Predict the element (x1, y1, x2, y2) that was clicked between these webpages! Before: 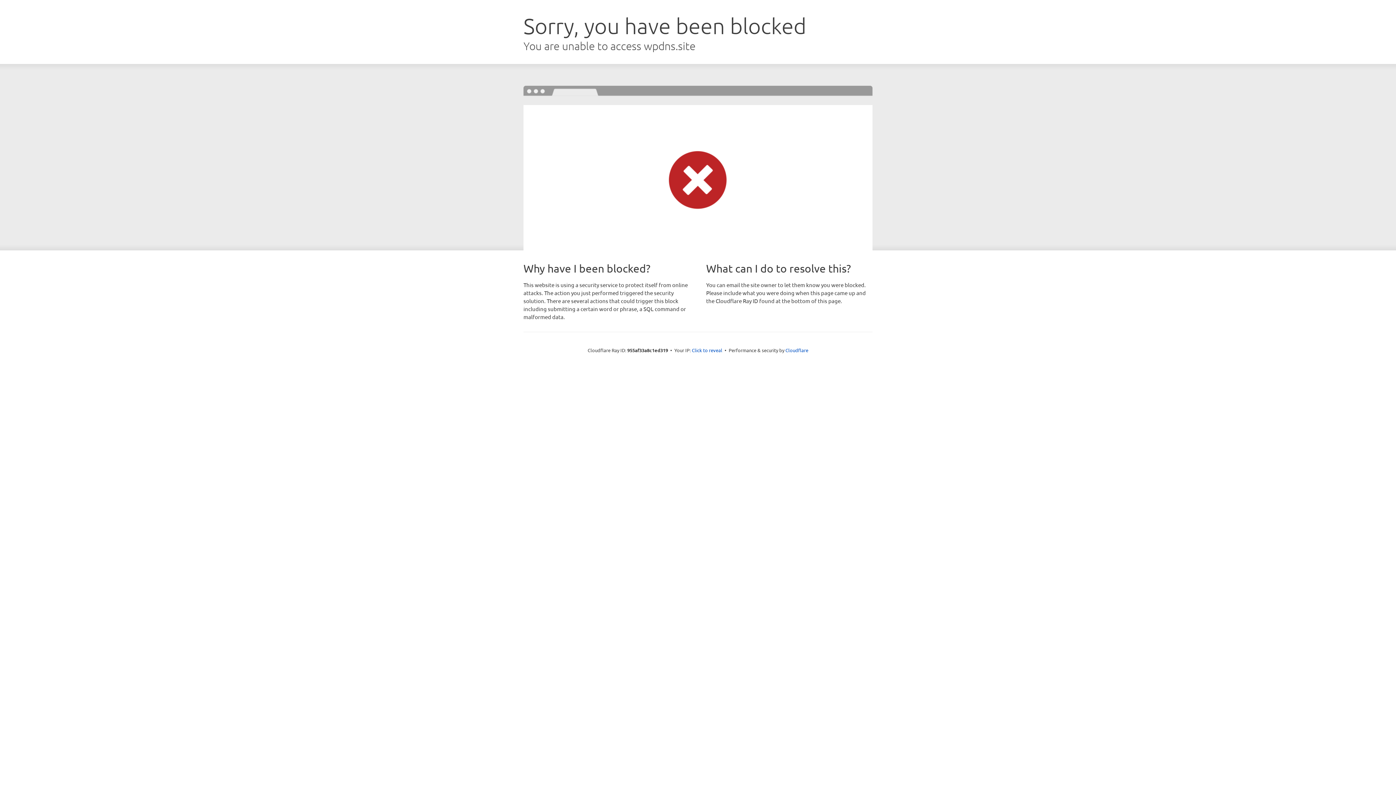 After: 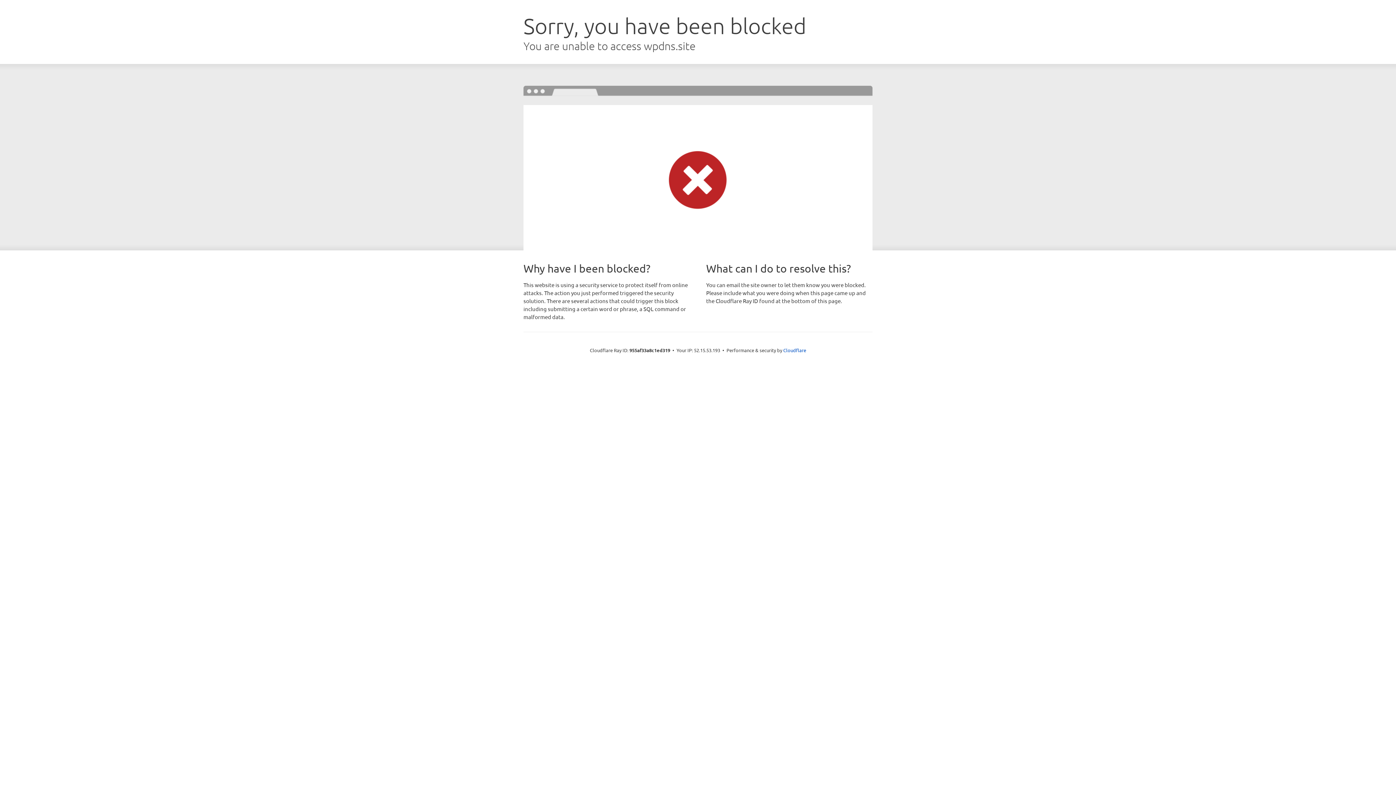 Action: label: Click to reveal bbox: (692, 346, 722, 353)